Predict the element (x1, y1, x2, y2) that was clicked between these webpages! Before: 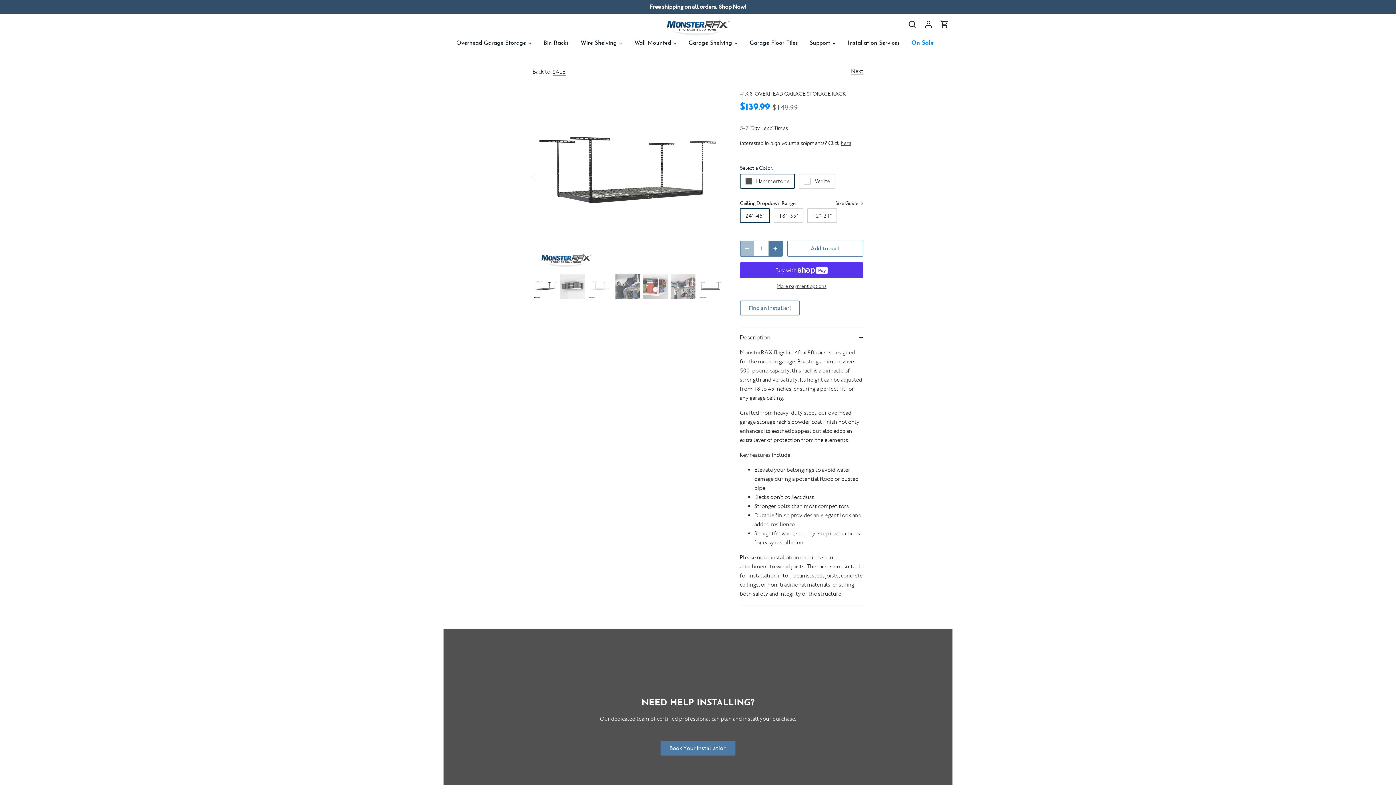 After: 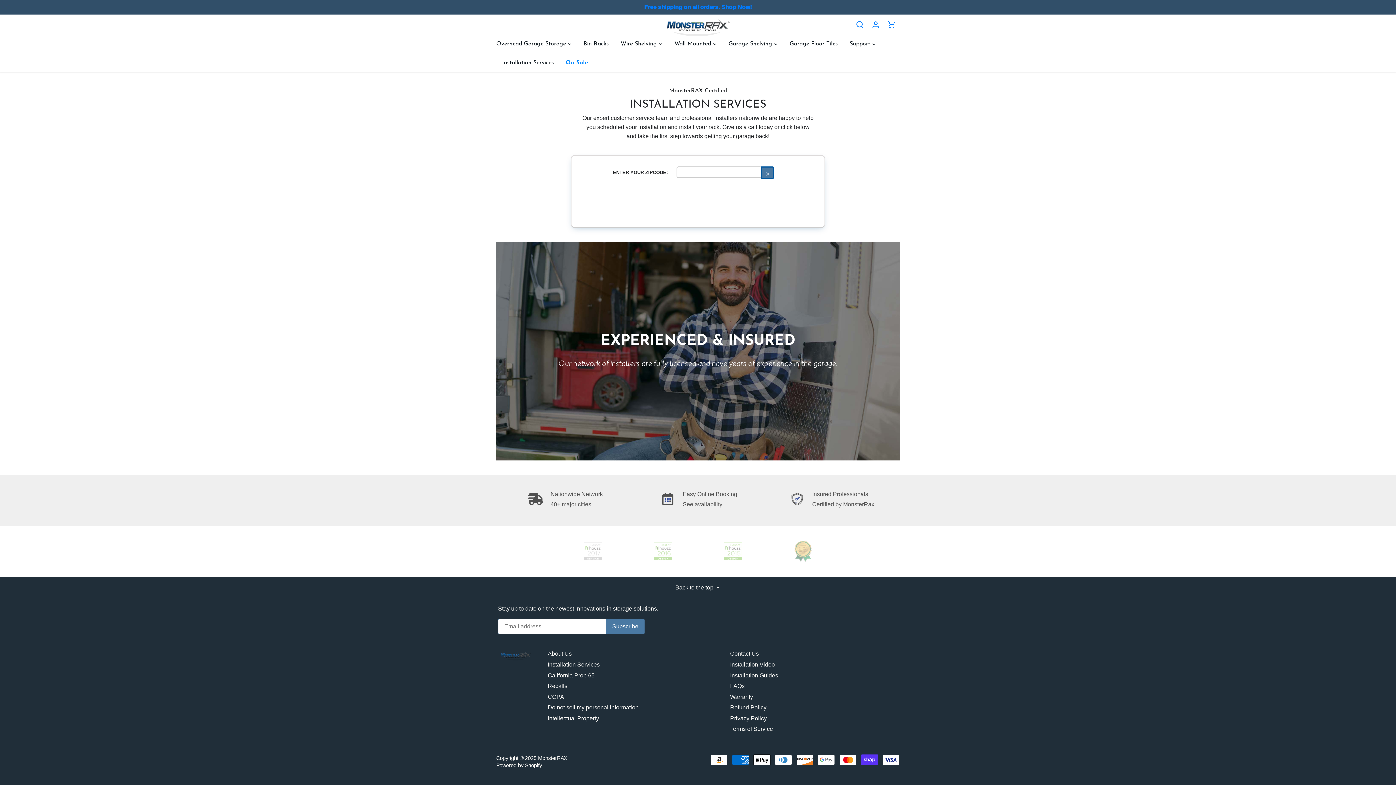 Action: bbox: (660, 740, 735, 755) label: Book Your Installation